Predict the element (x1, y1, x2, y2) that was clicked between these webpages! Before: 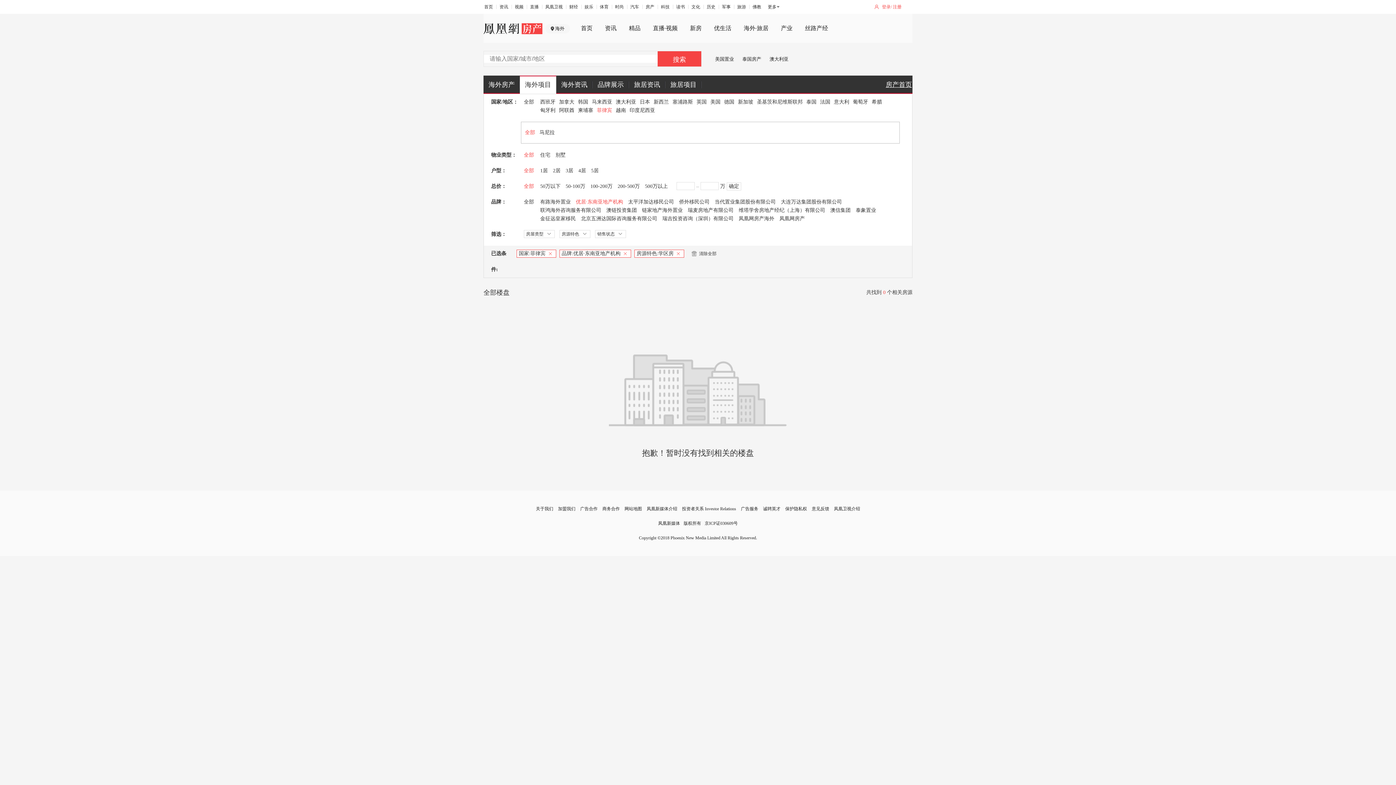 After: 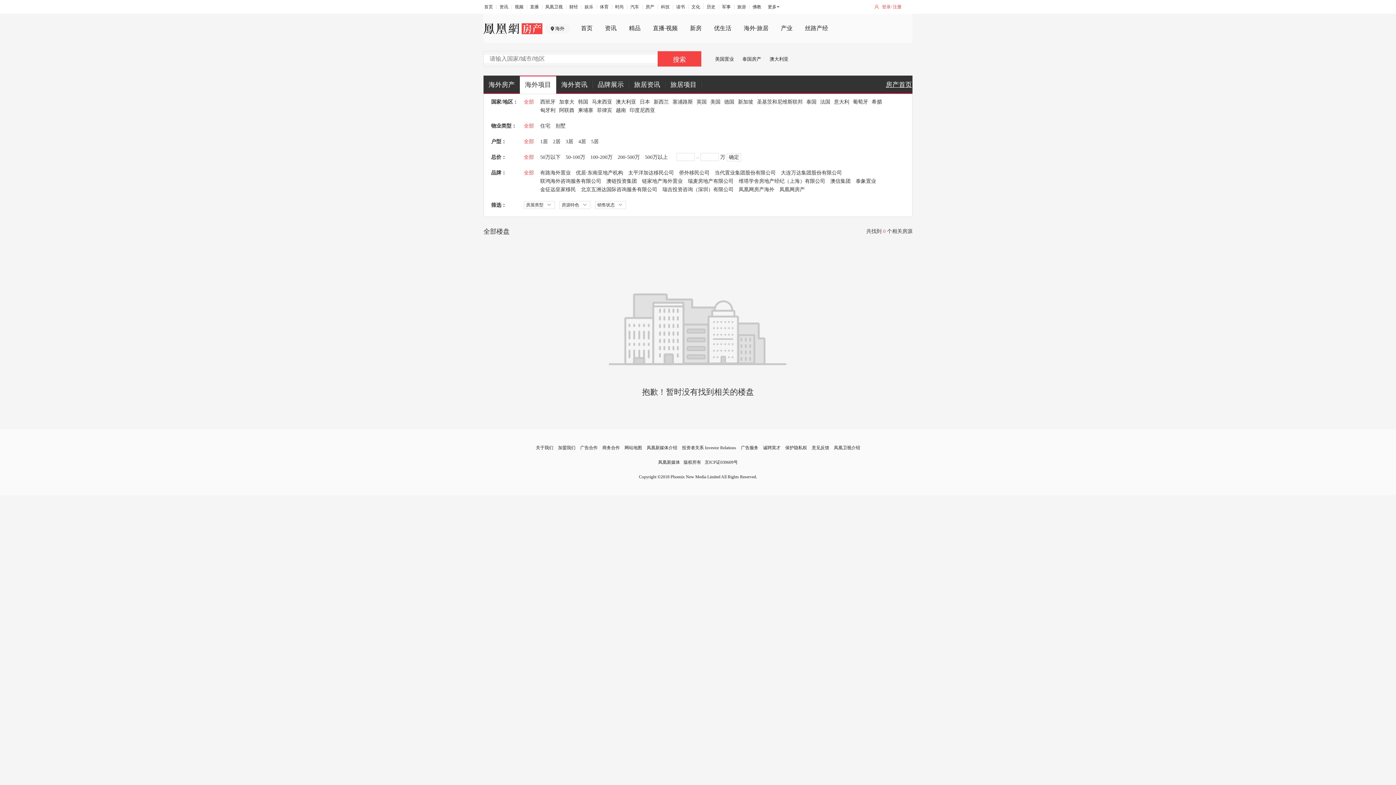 Action: label: 海外项目 bbox: (520, 75, 556, 93)